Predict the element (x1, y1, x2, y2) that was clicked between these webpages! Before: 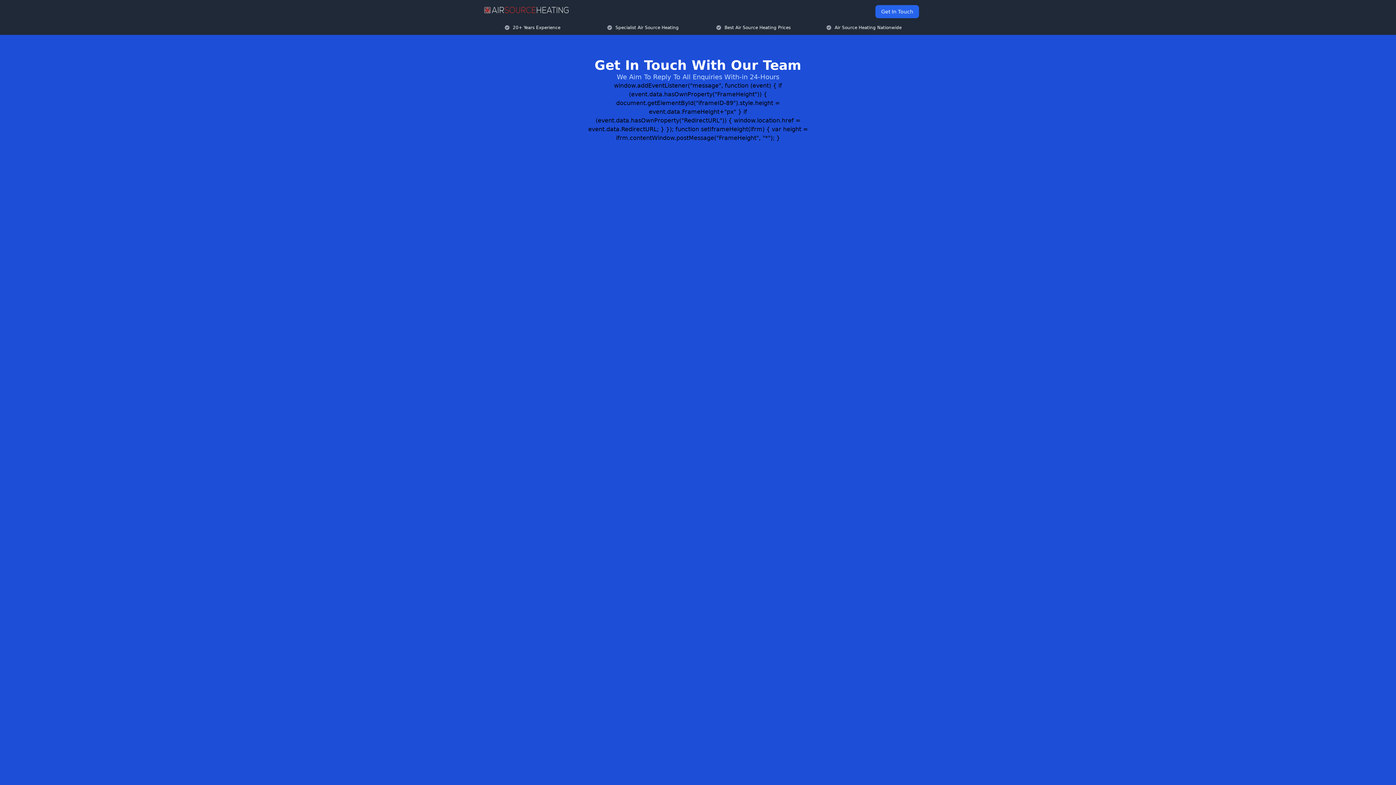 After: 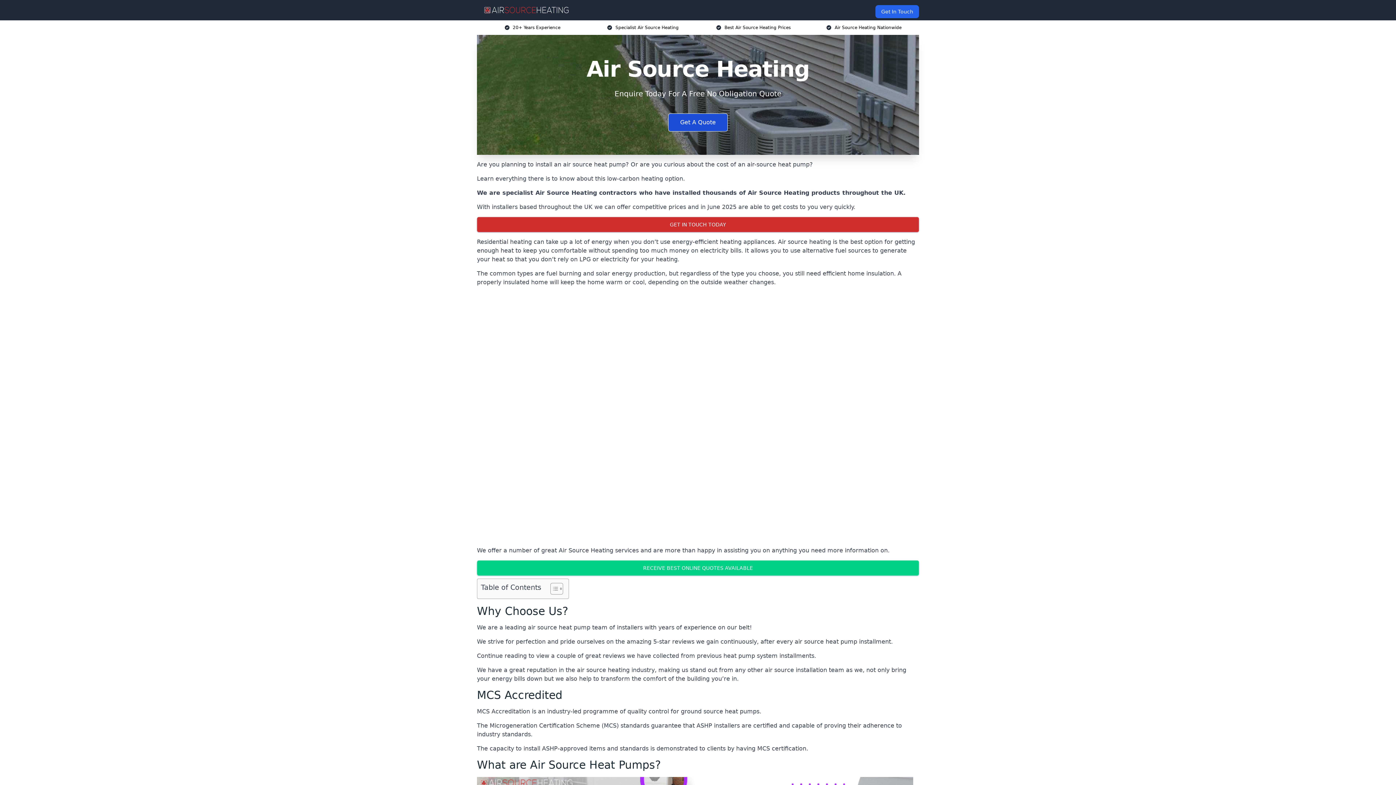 Action: bbox: (482, 5, 570, 14)